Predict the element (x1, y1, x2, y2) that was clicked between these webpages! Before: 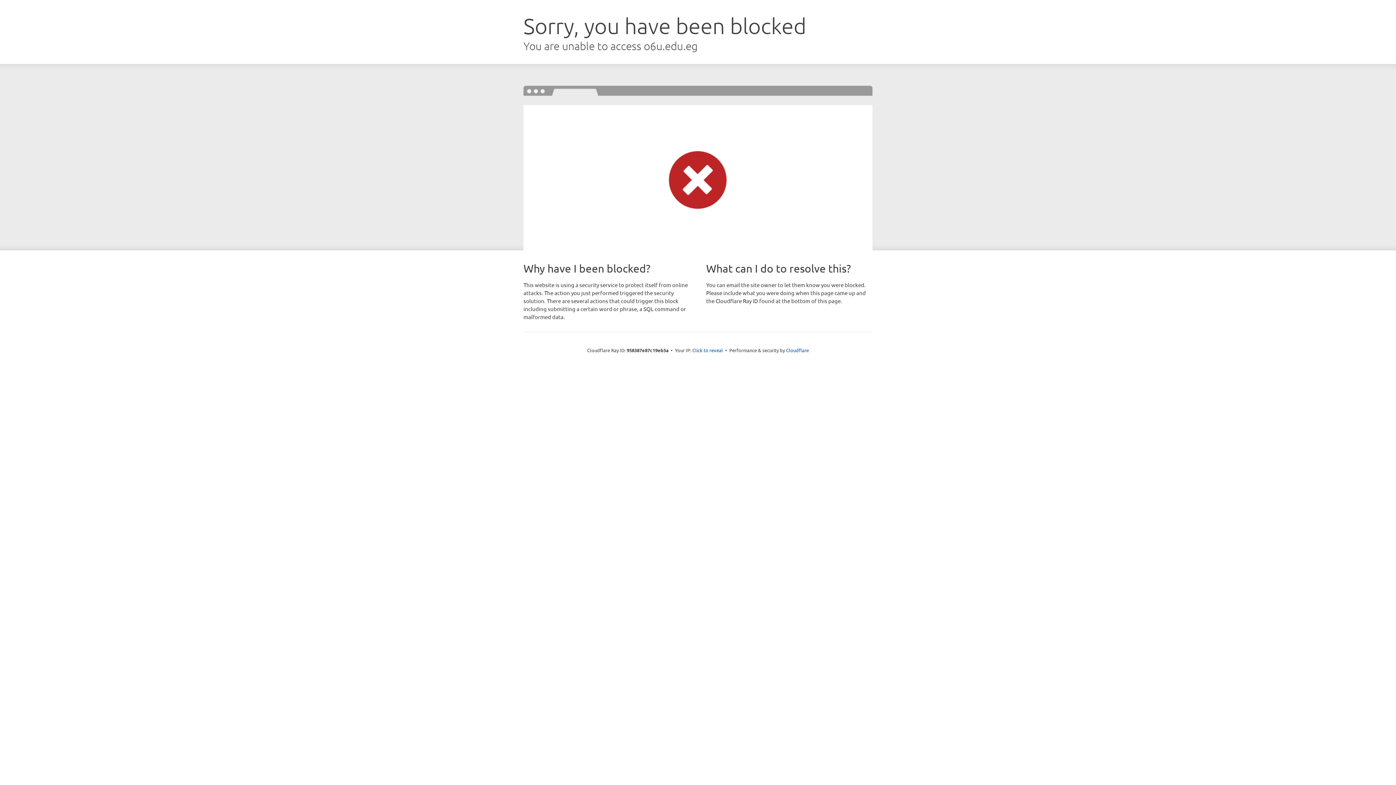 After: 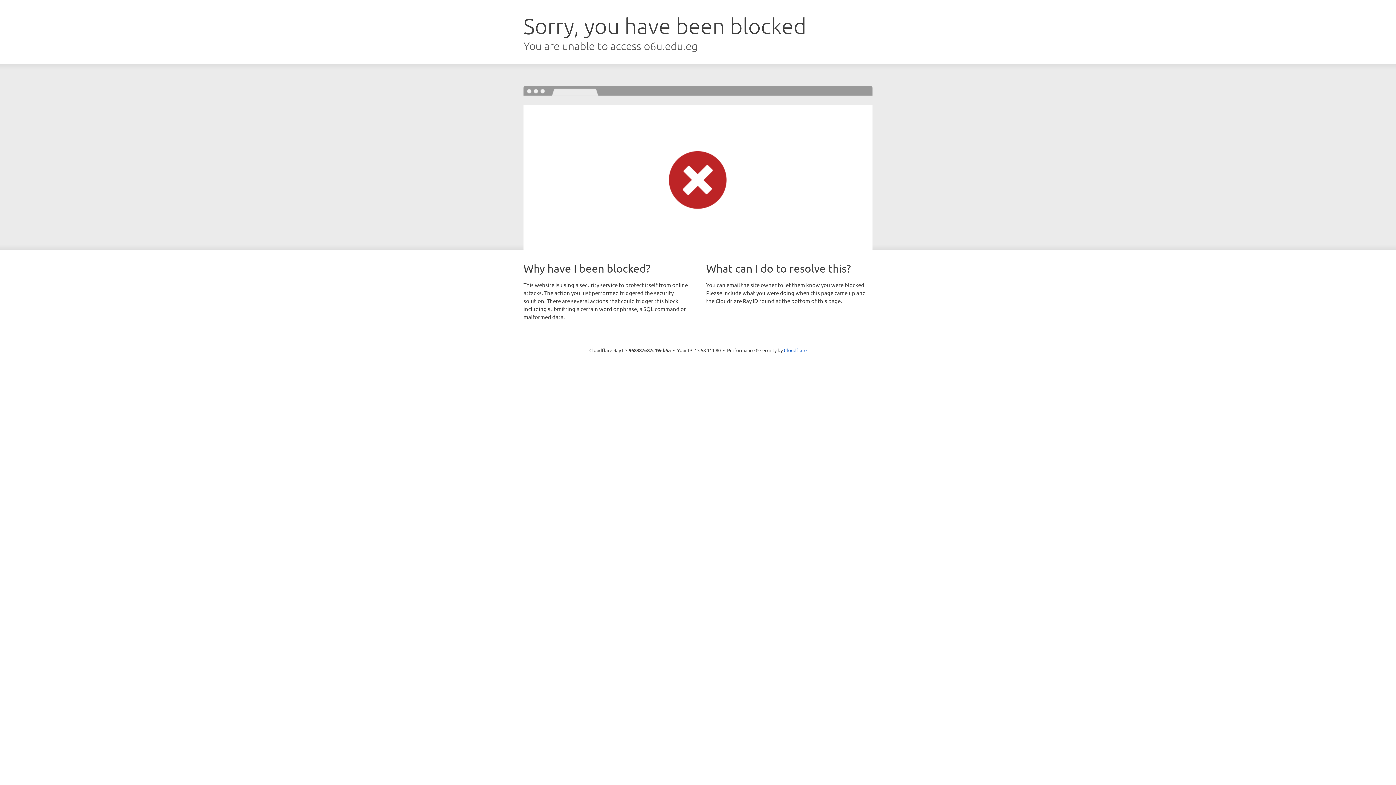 Action: label: Click to reveal bbox: (692, 346, 723, 353)